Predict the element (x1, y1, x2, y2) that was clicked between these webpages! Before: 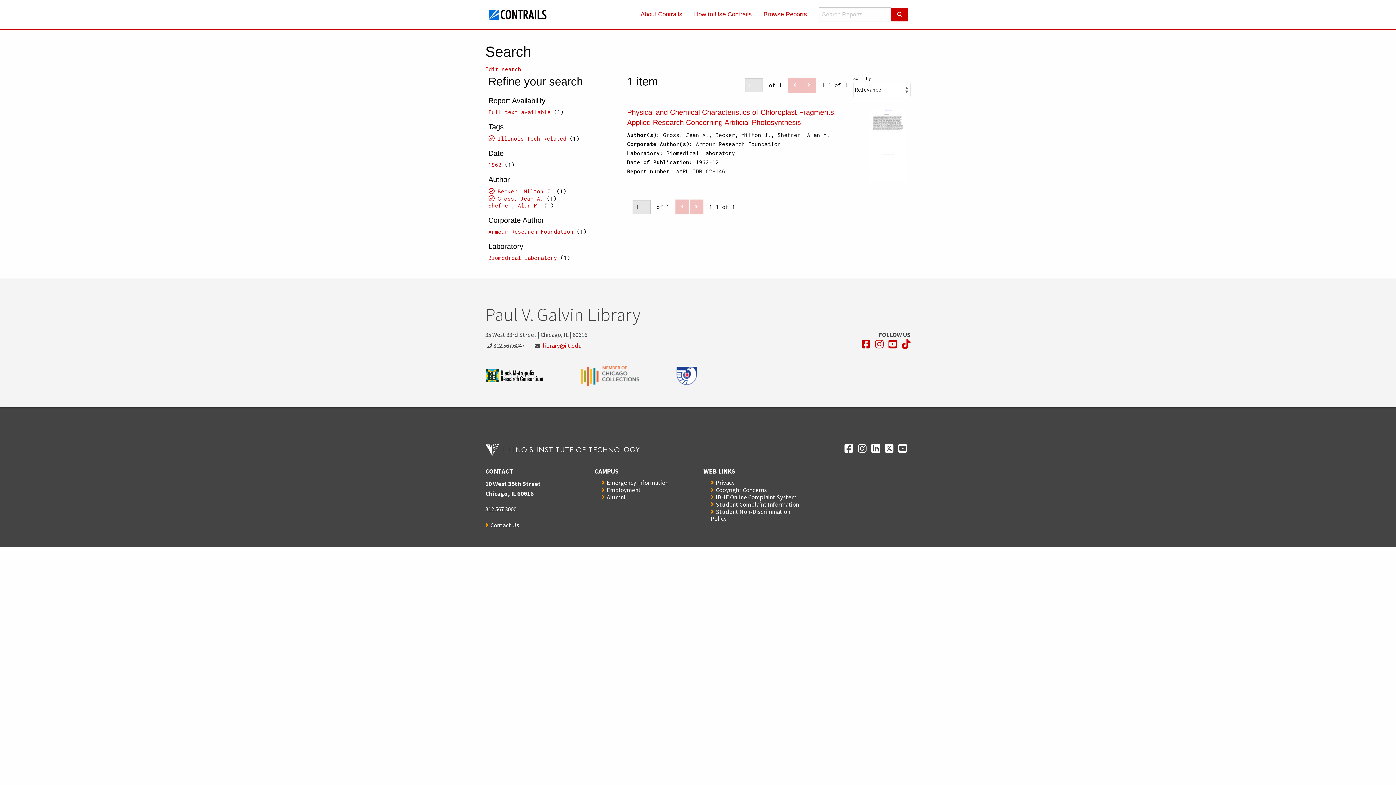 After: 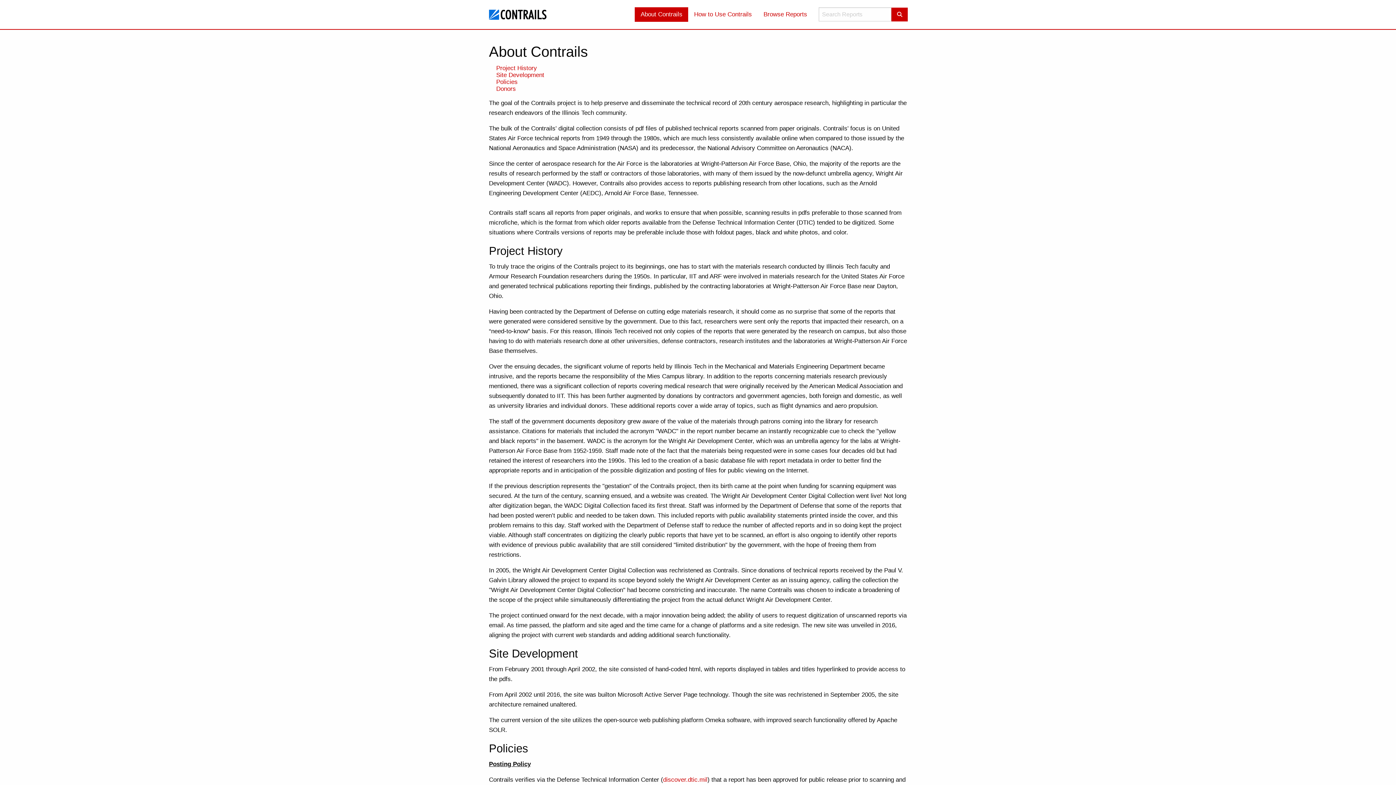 Action: bbox: (634, 7, 688, 21) label: About Contrails